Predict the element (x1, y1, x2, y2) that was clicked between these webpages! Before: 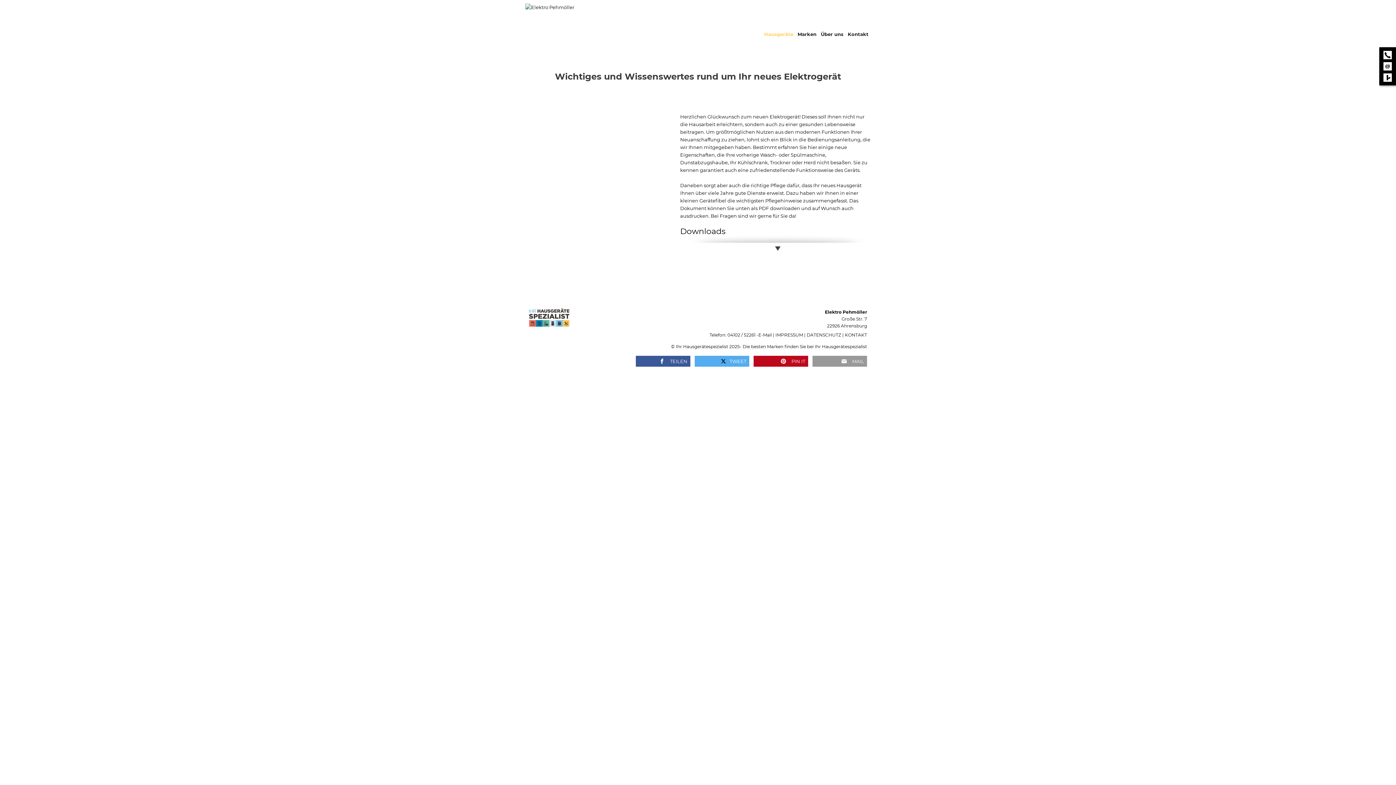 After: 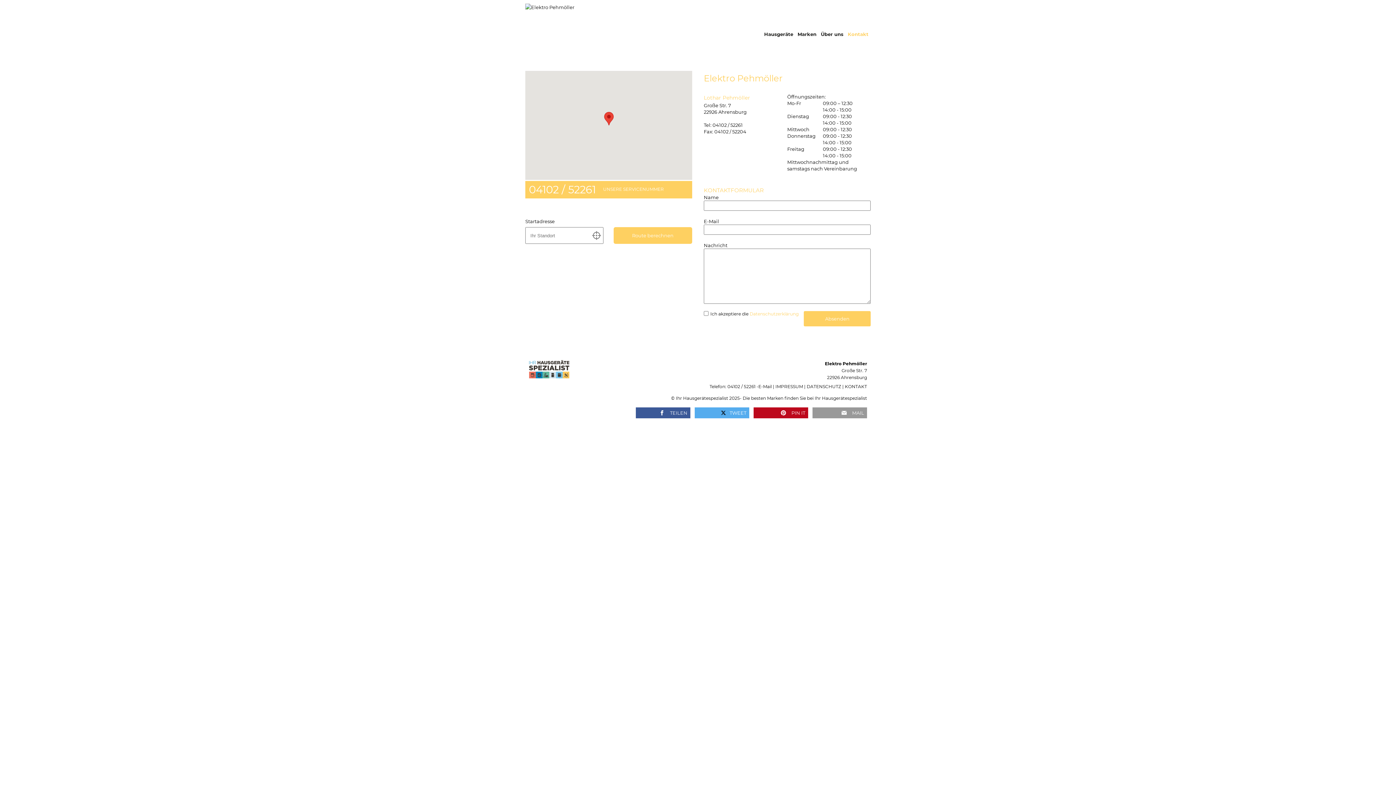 Action: label: Kontakt bbox: (848, 30, 868, 38)